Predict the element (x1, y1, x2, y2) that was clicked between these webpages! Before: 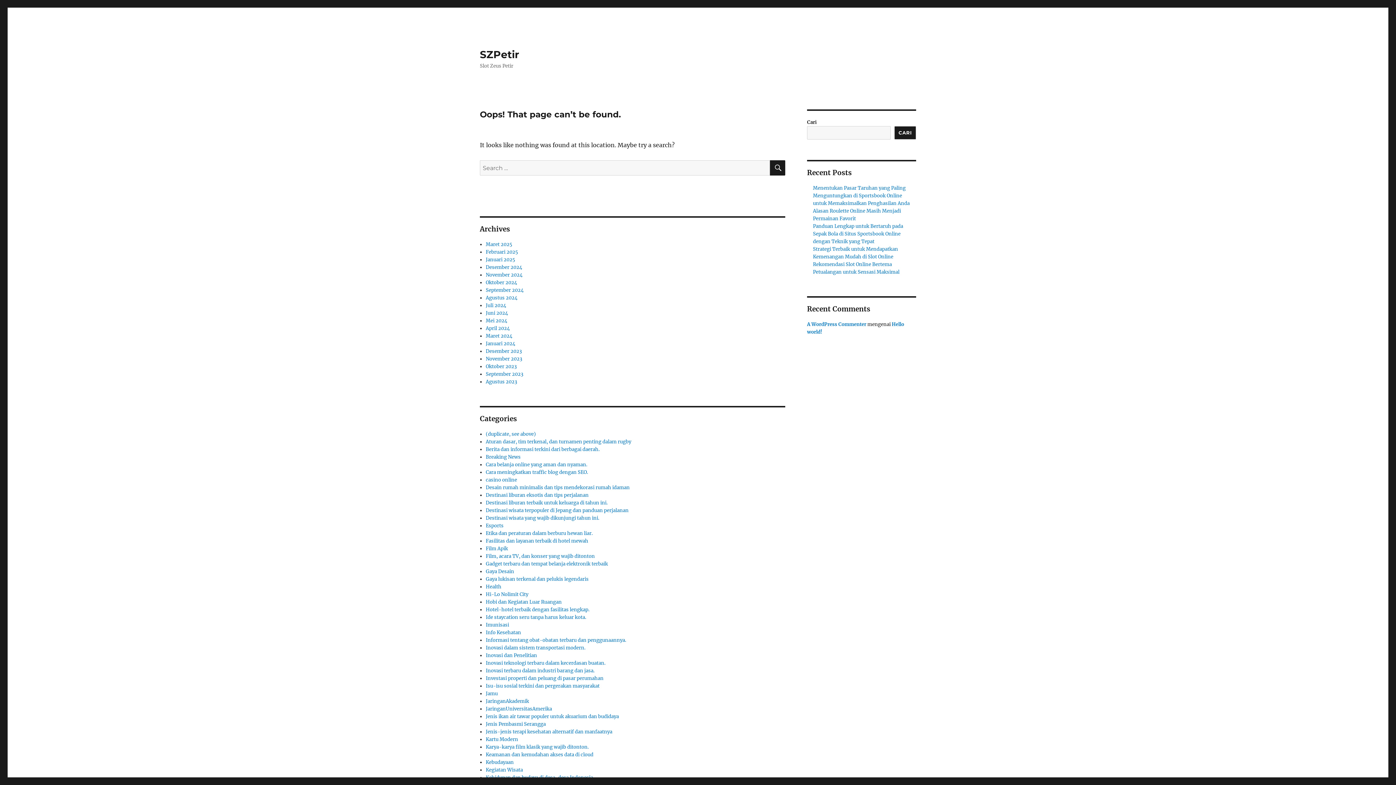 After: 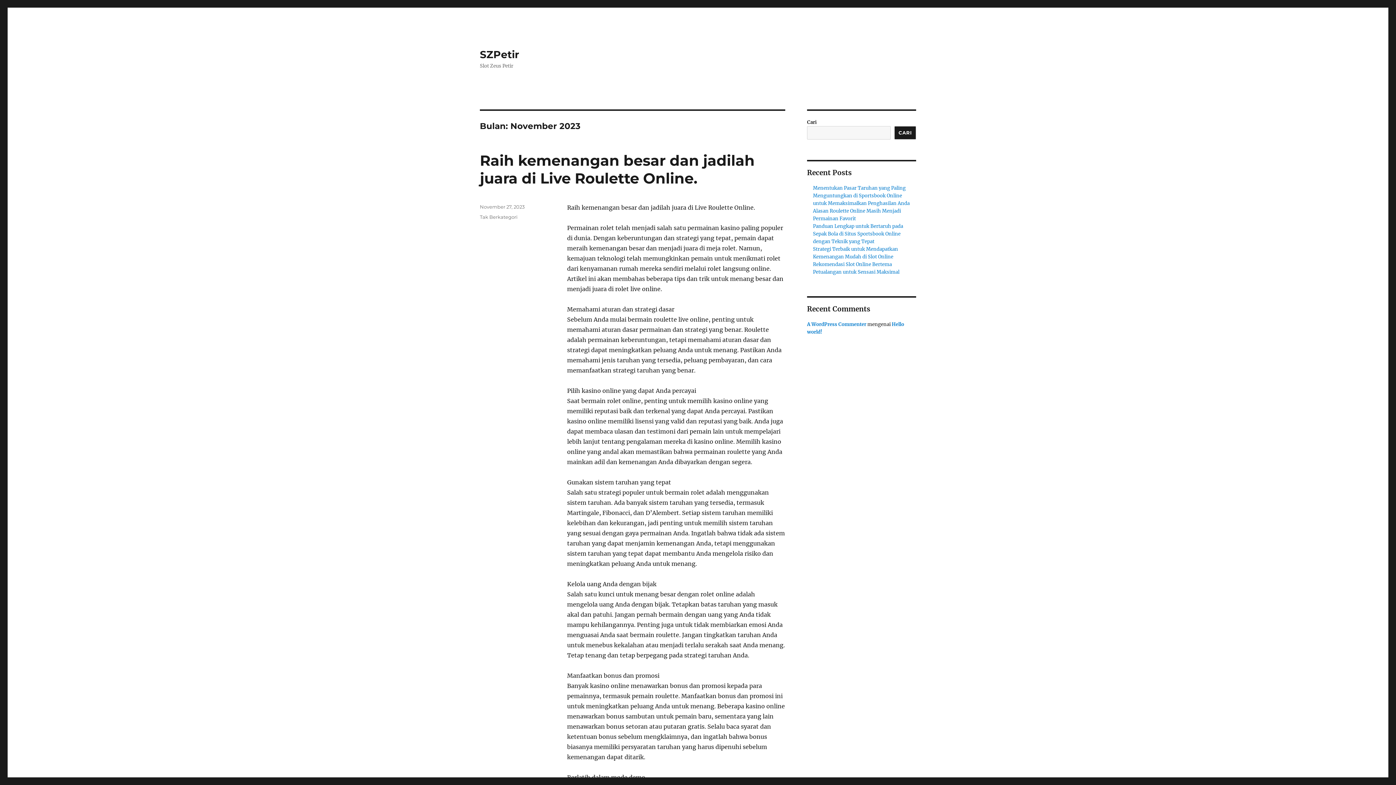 Action: label: November 2023 bbox: (485, 356, 522, 362)